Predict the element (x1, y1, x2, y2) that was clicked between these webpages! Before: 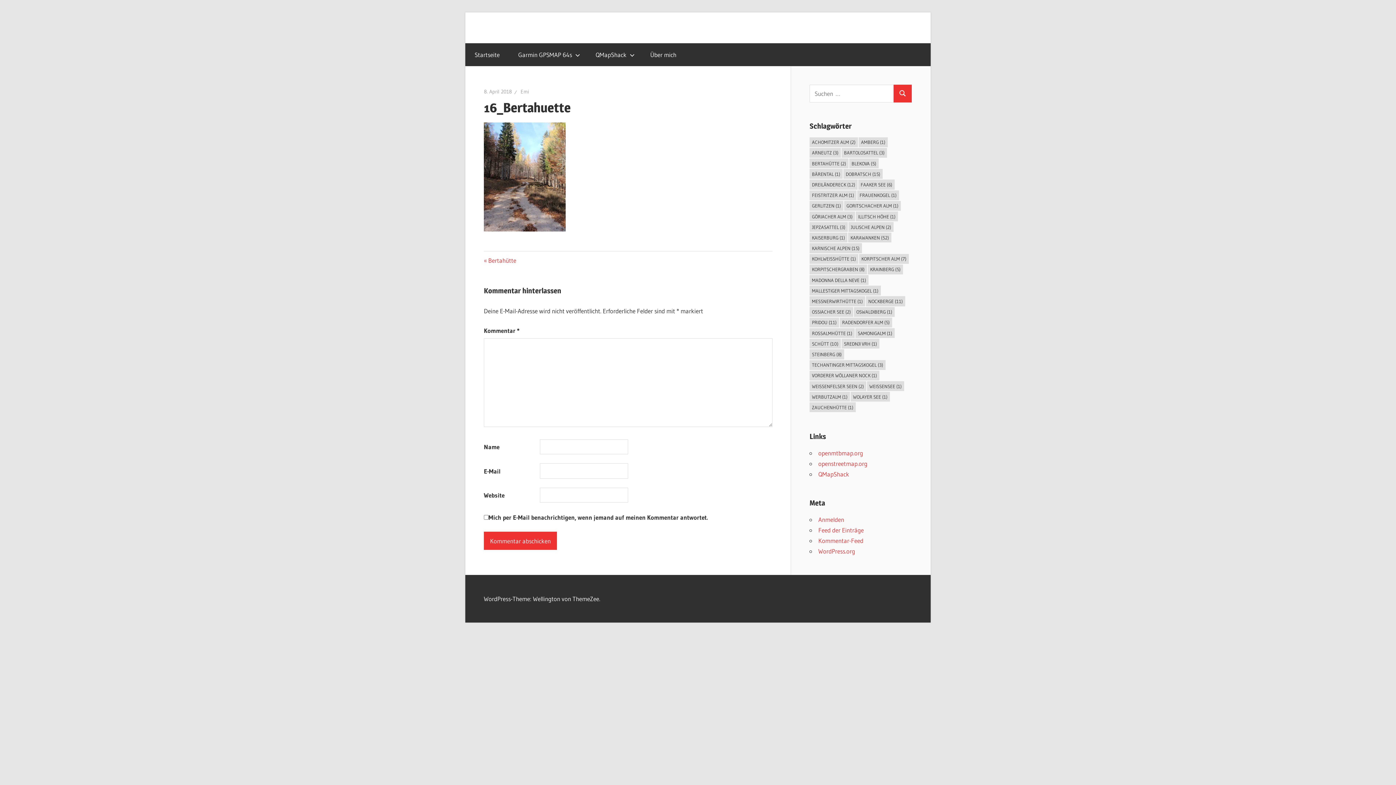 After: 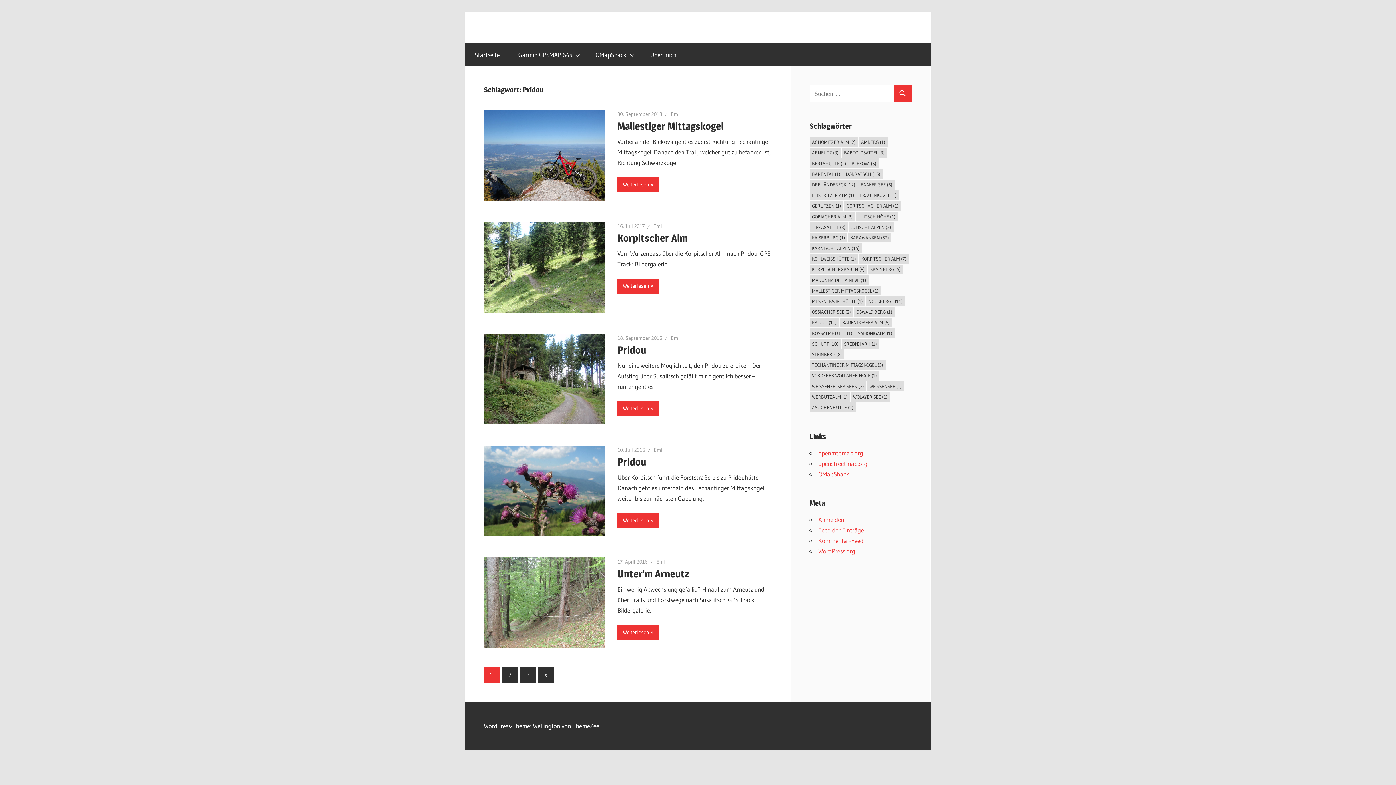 Action: bbox: (809, 317, 839, 327) label: Pridou (11 Einträge)